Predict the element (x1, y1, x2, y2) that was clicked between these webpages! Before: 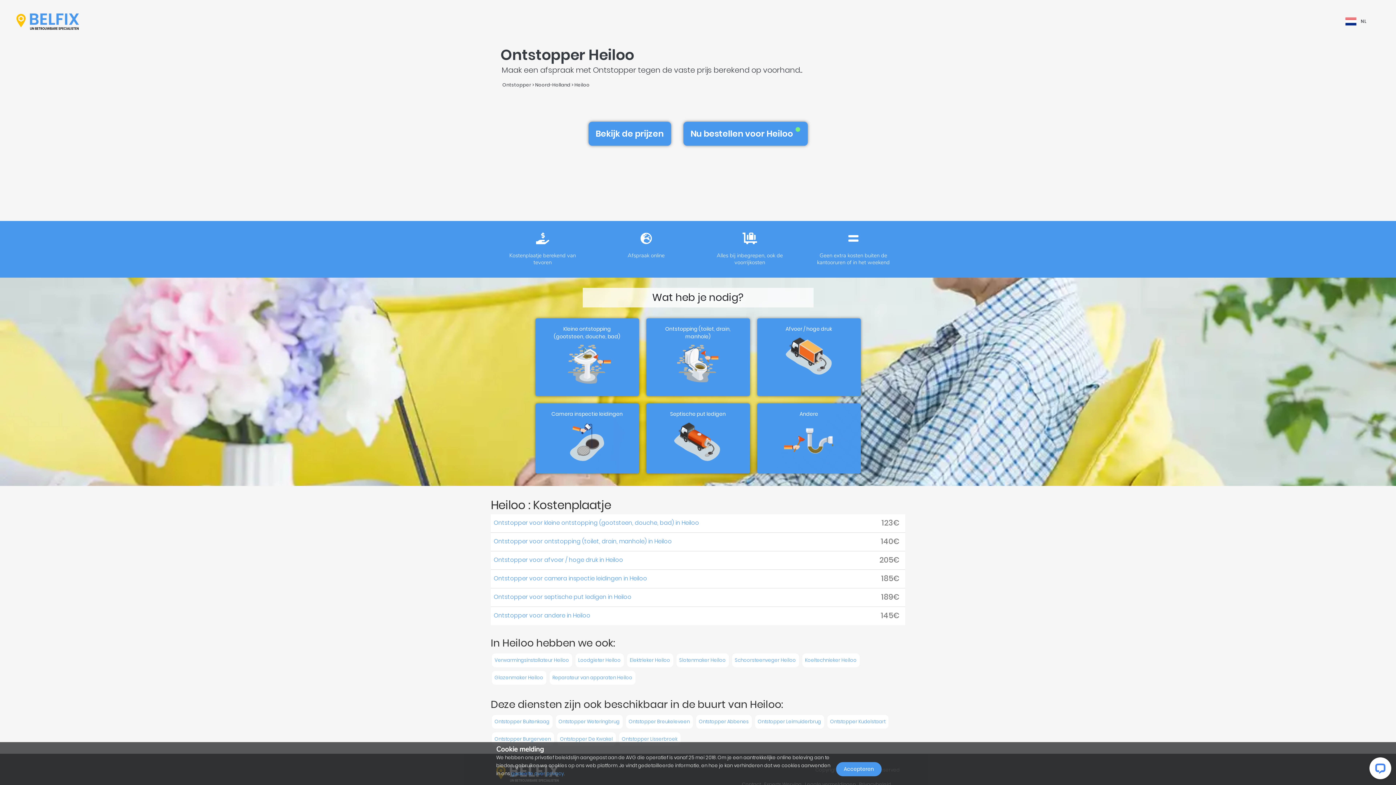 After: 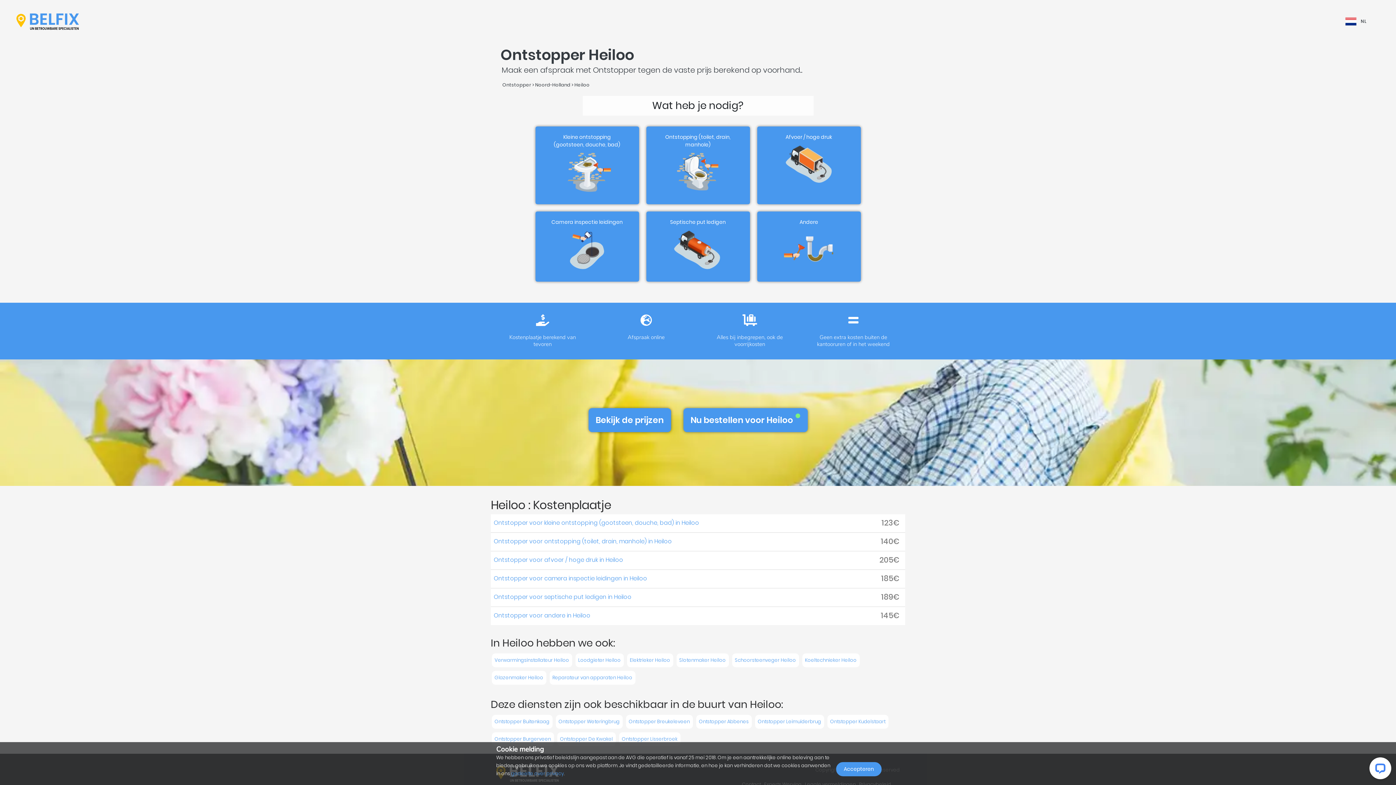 Action: bbox: (755, 715, 824, 729) label: Ontstopper Leimuiderbrug